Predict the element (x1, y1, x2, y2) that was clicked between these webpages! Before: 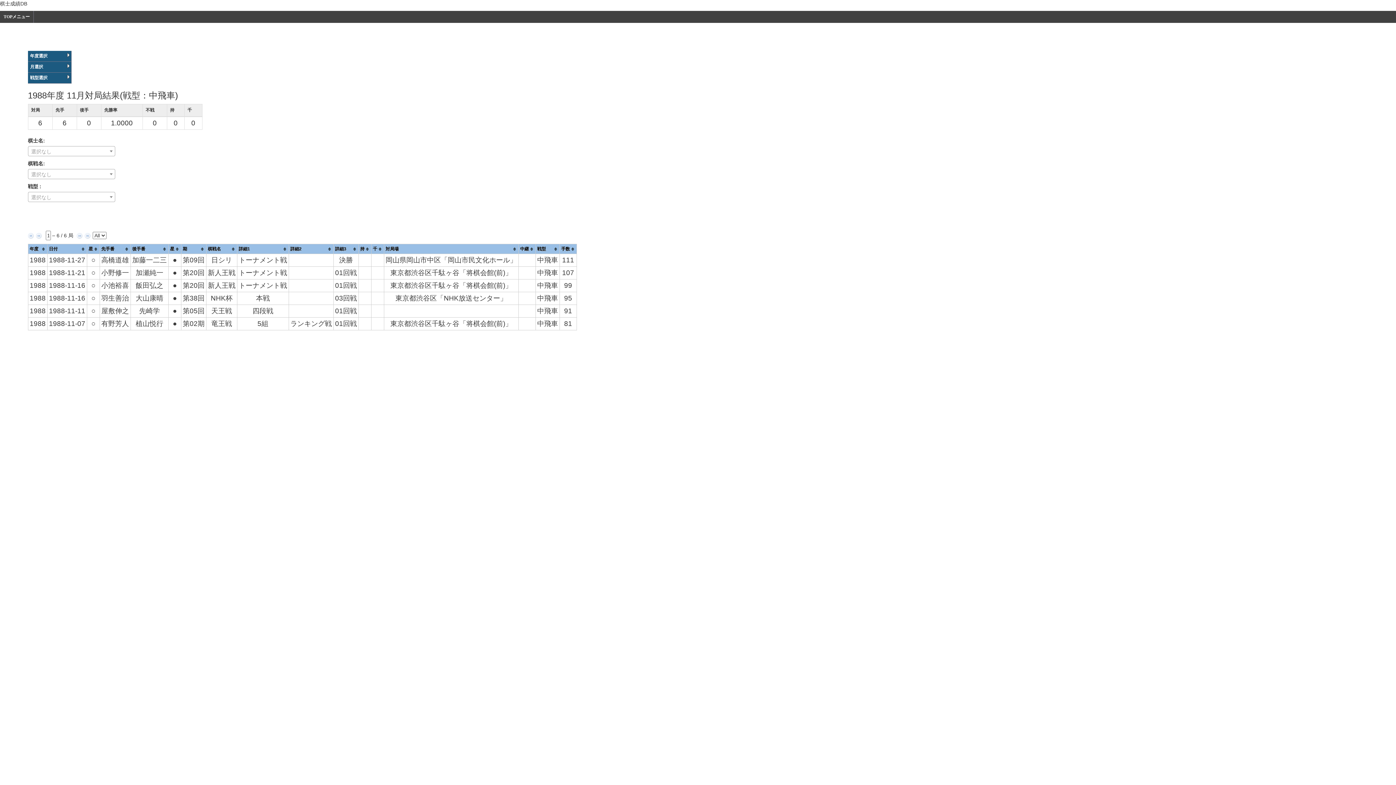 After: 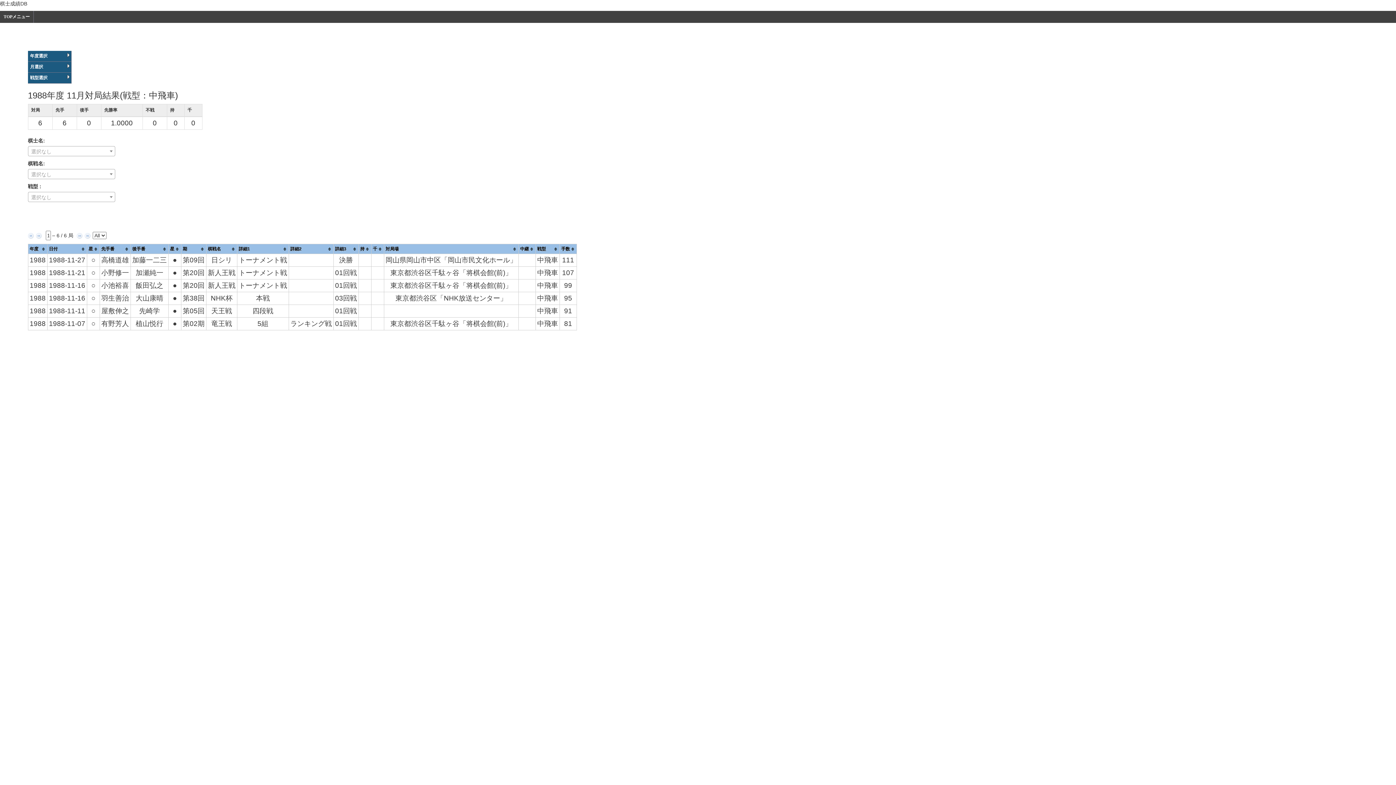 Action: label: 月選択 bbox: (27, 61, 71, 72)